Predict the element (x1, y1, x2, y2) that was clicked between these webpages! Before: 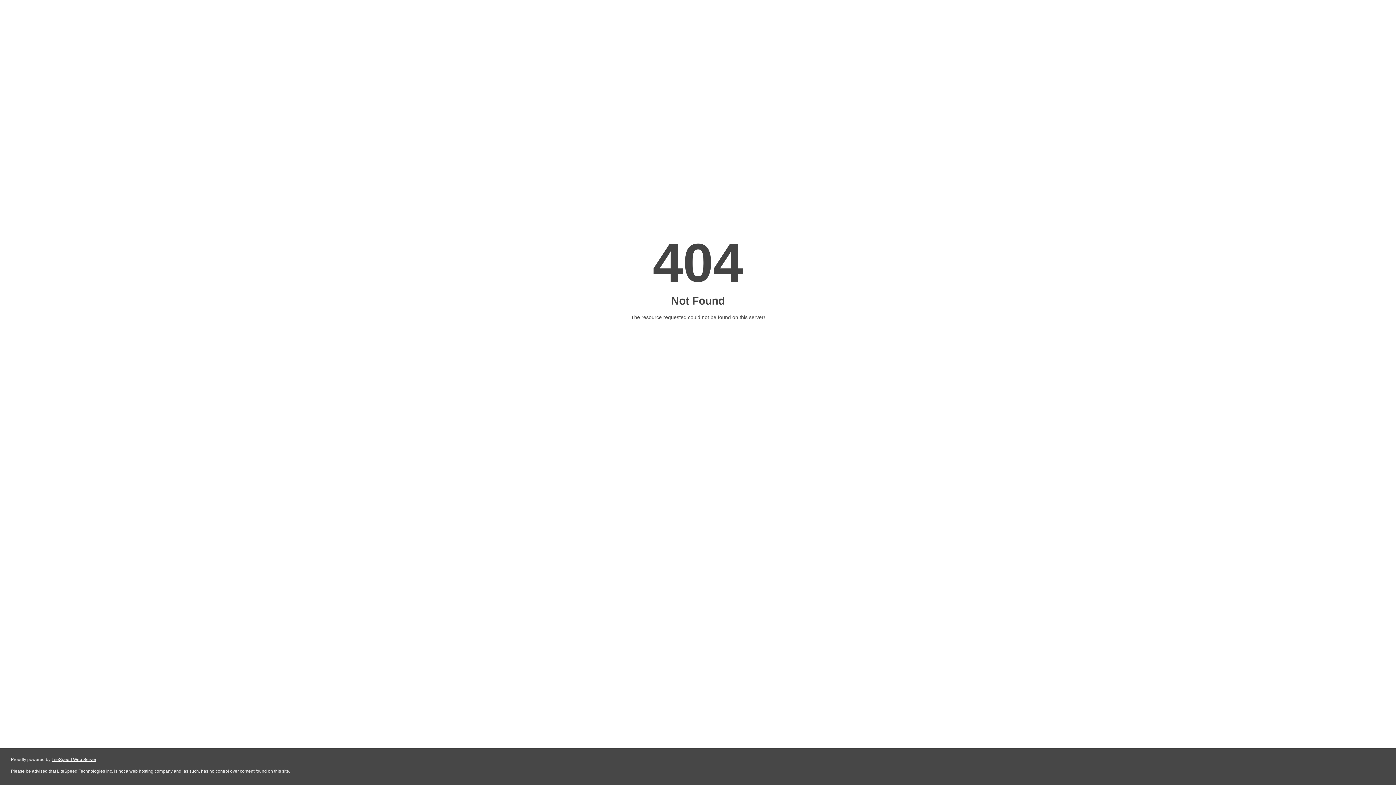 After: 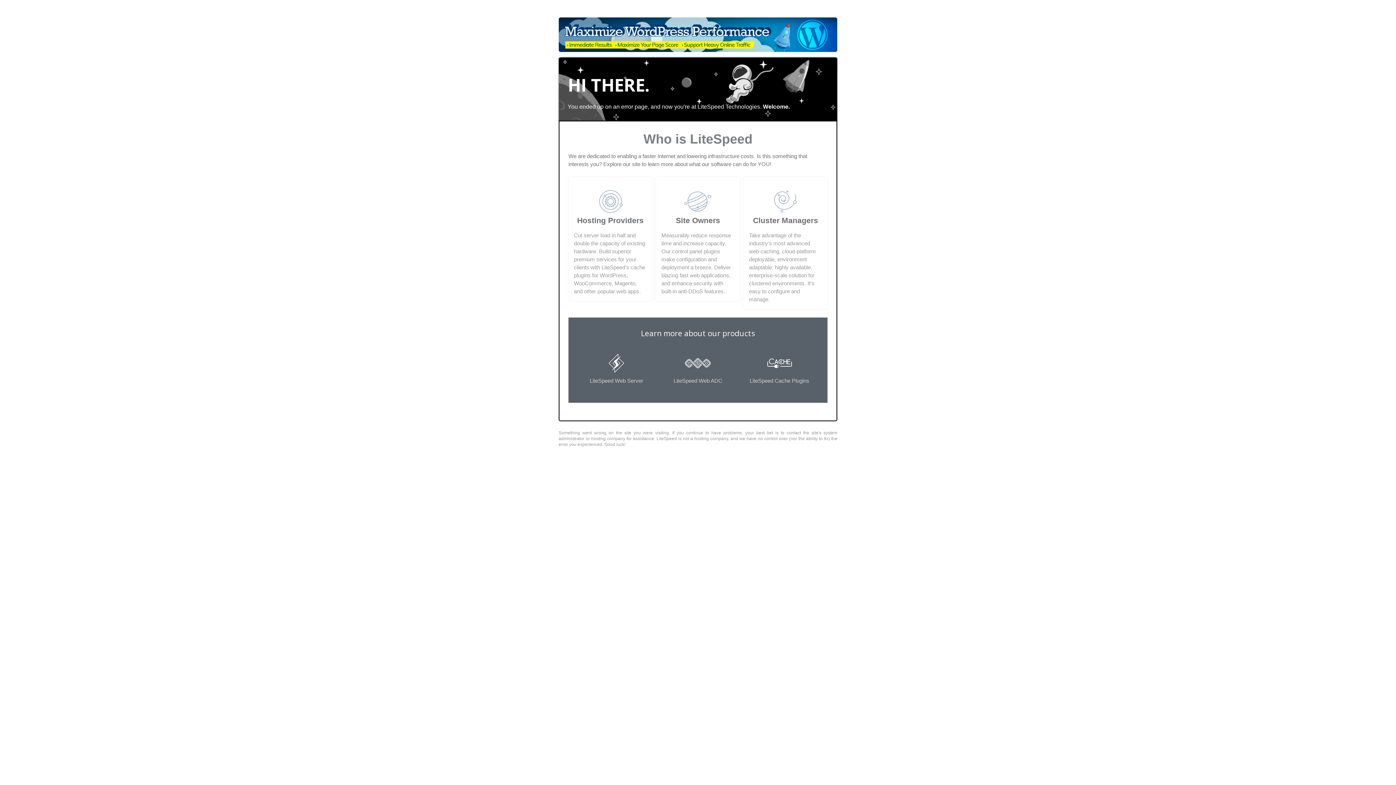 Action: bbox: (51, 757, 96, 762) label: LiteSpeed Web Server